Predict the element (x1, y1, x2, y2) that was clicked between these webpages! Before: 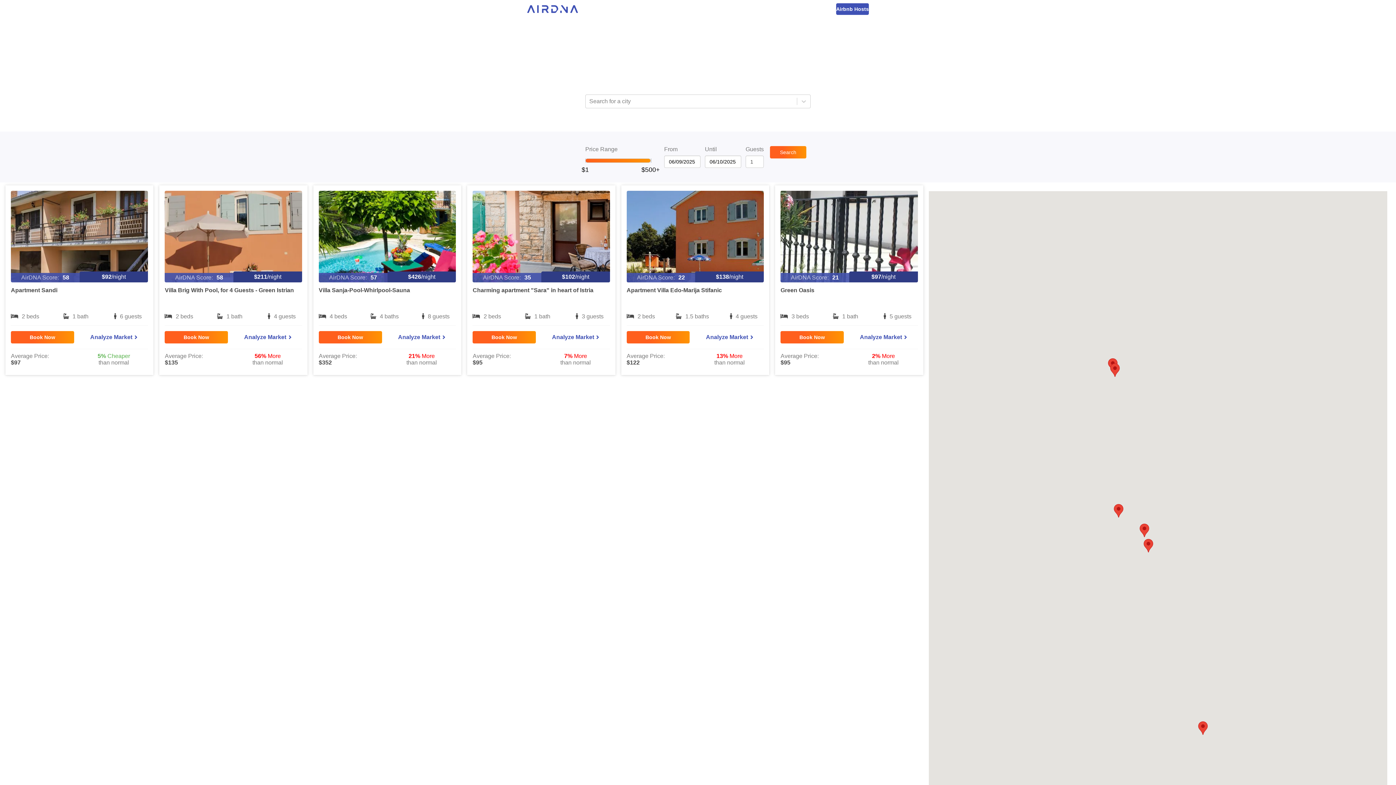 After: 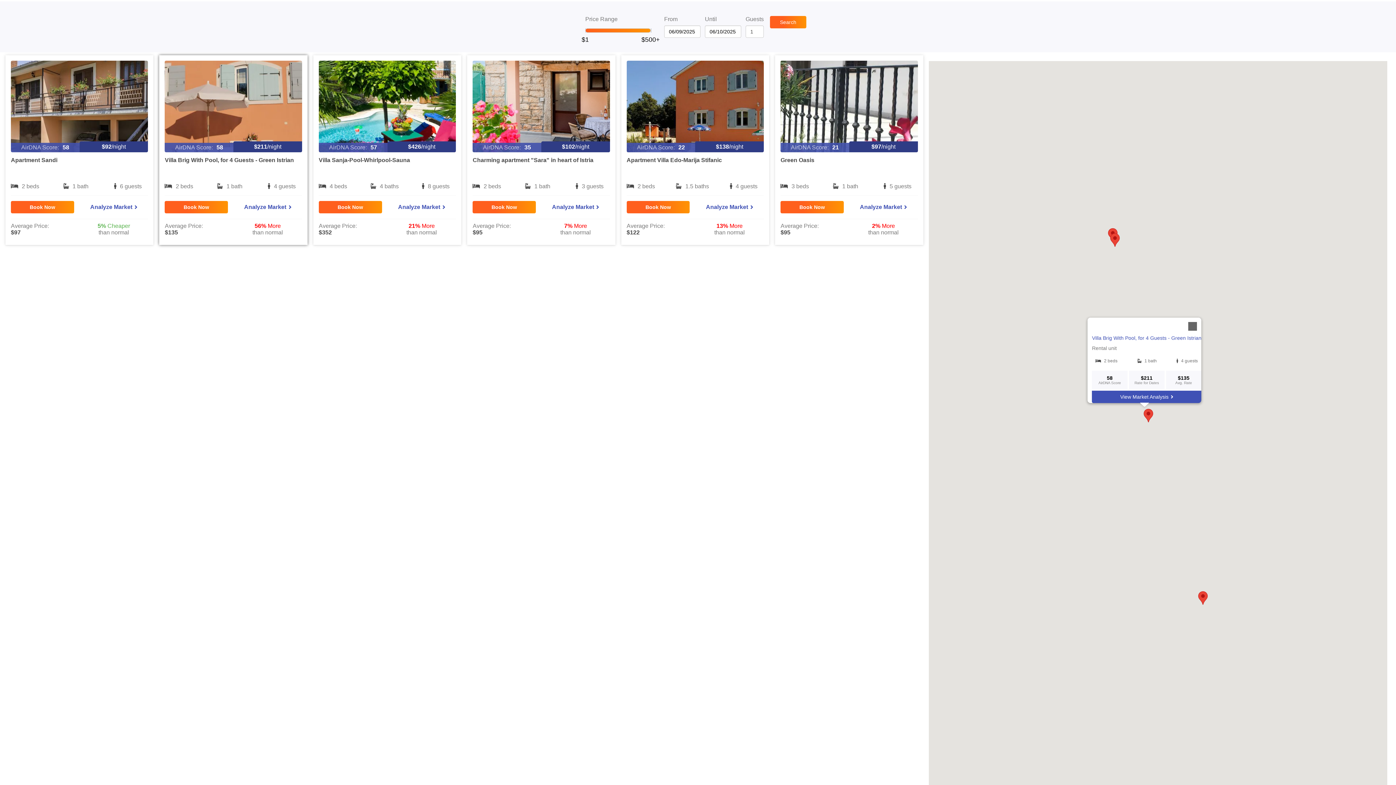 Action: bbox: (1140, 524, 1149, 537)